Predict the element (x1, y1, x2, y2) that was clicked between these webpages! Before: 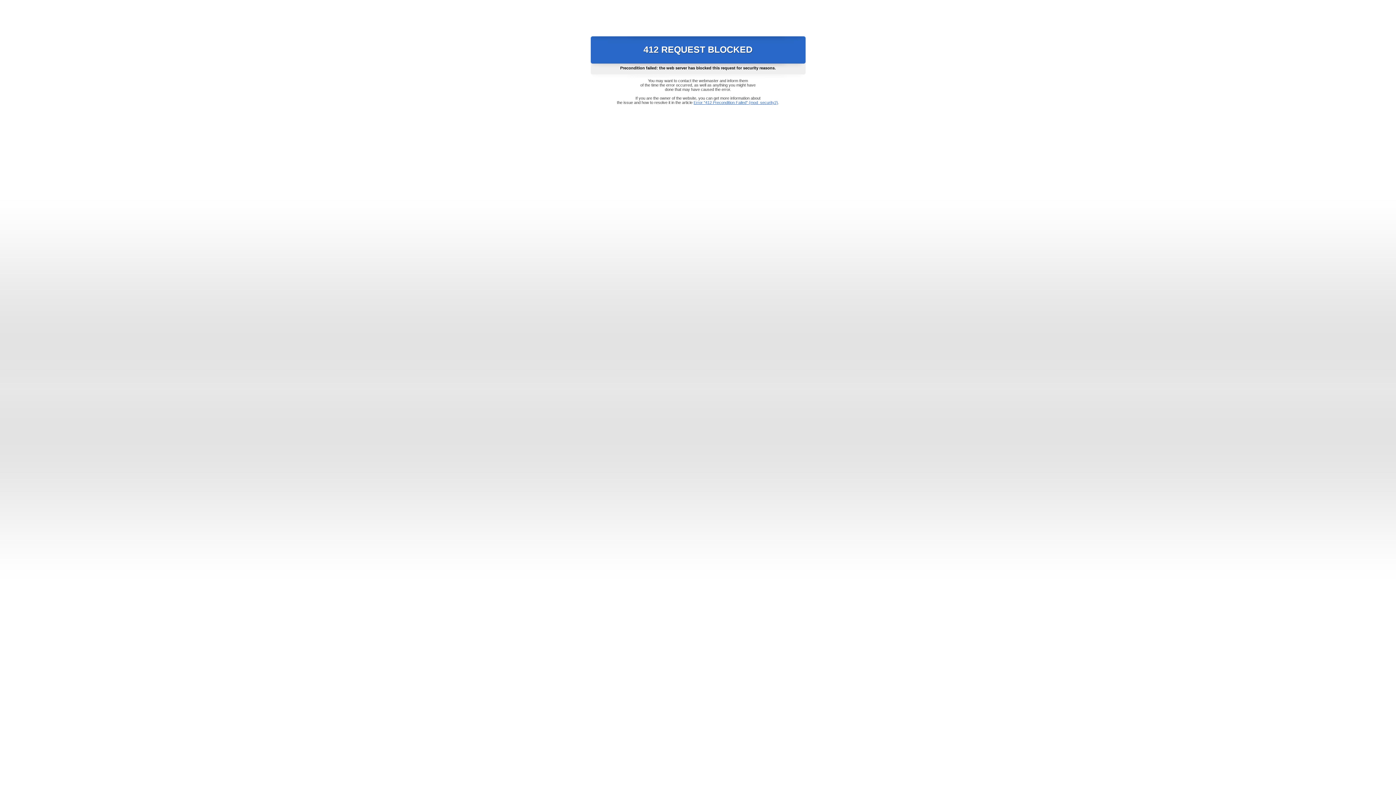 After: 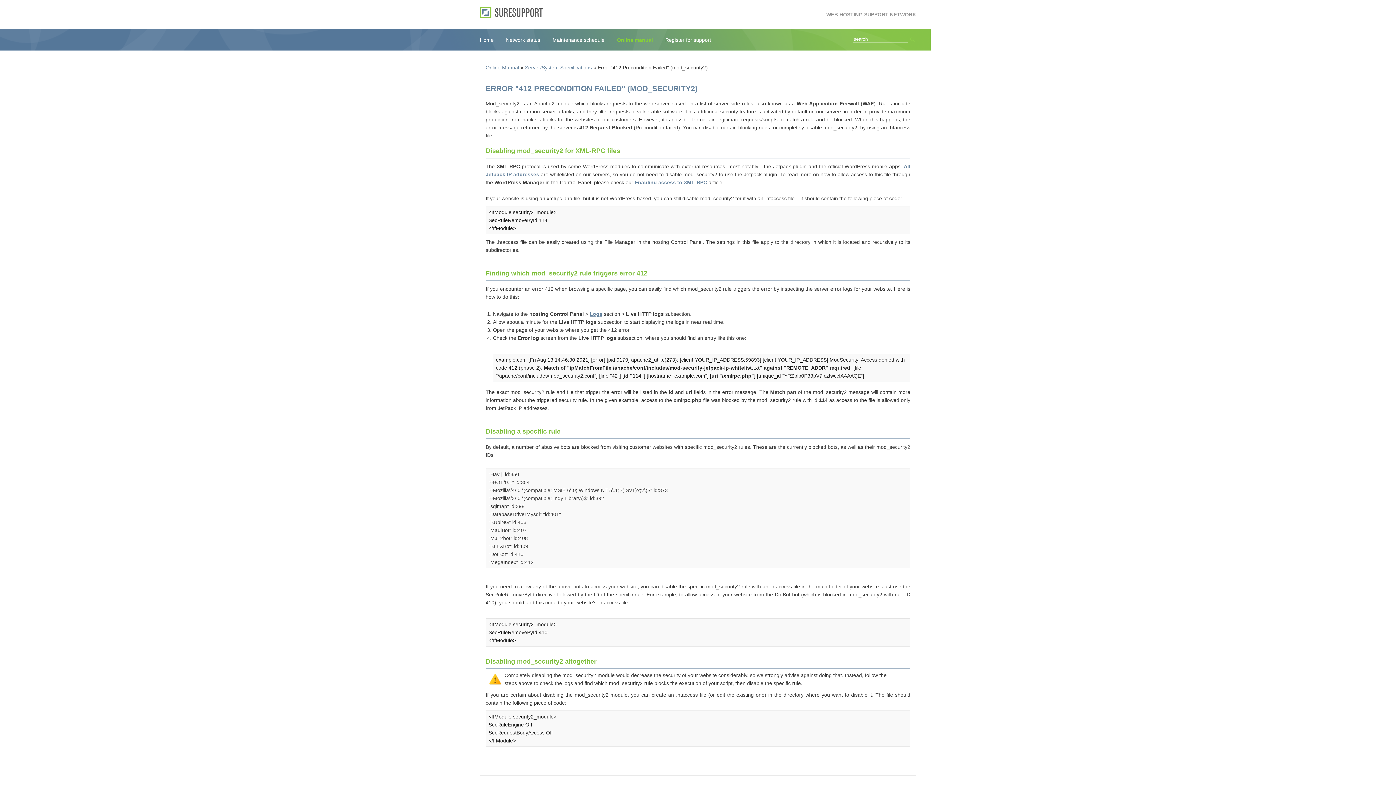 Action: bbox: (693, 100, 778, 104) label: Error "412 Precondition Failed" (mod_security2)